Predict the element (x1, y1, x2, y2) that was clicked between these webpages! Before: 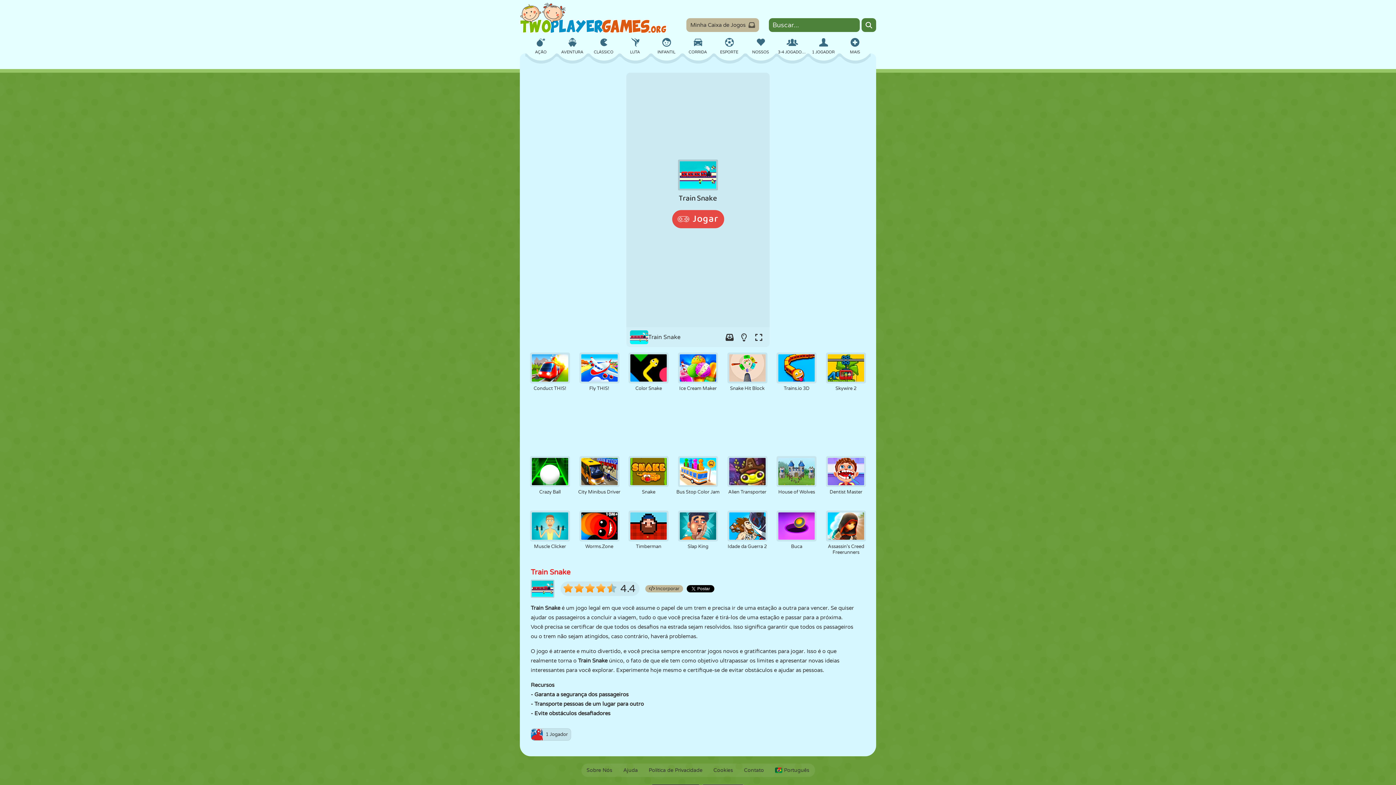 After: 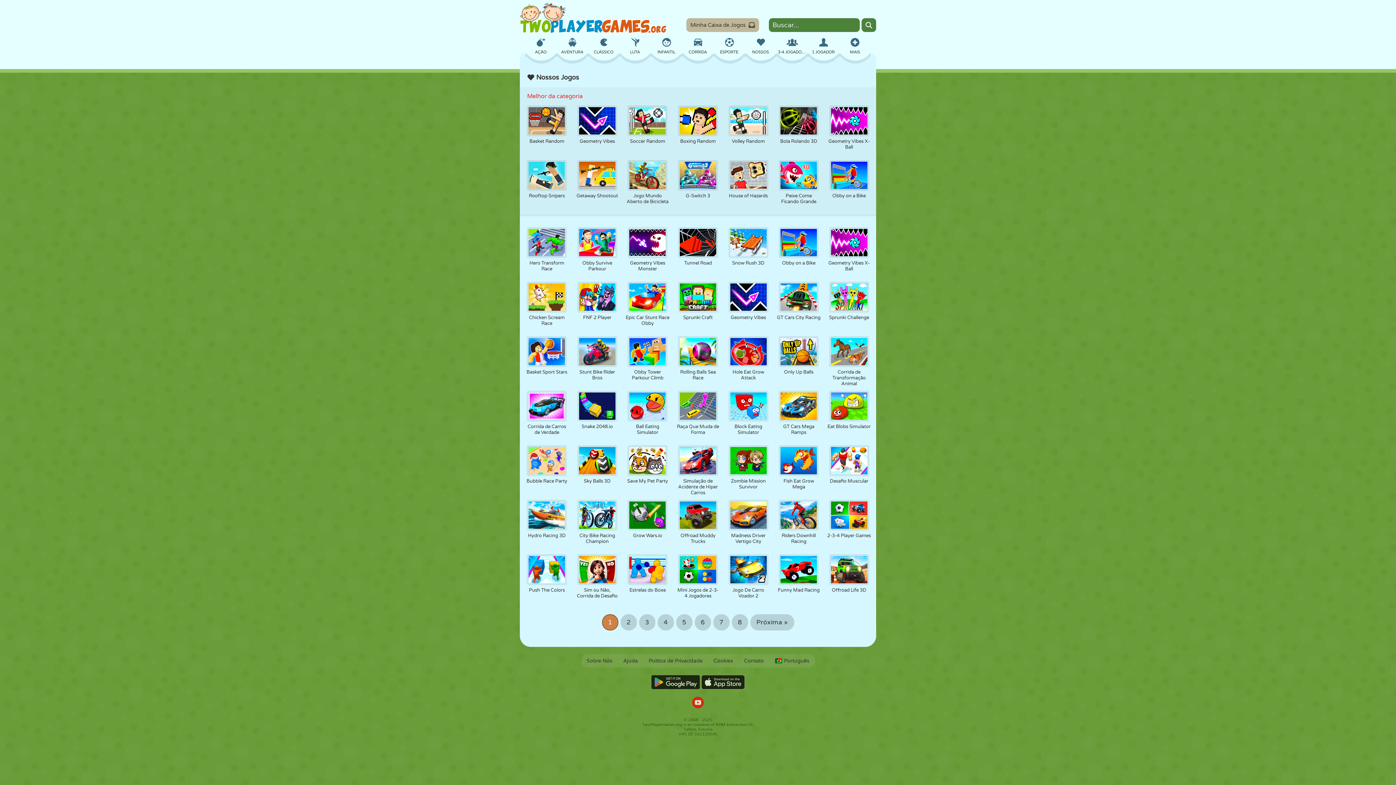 Action: label: NOSSOS bbox: (745, 37, 776, 56)